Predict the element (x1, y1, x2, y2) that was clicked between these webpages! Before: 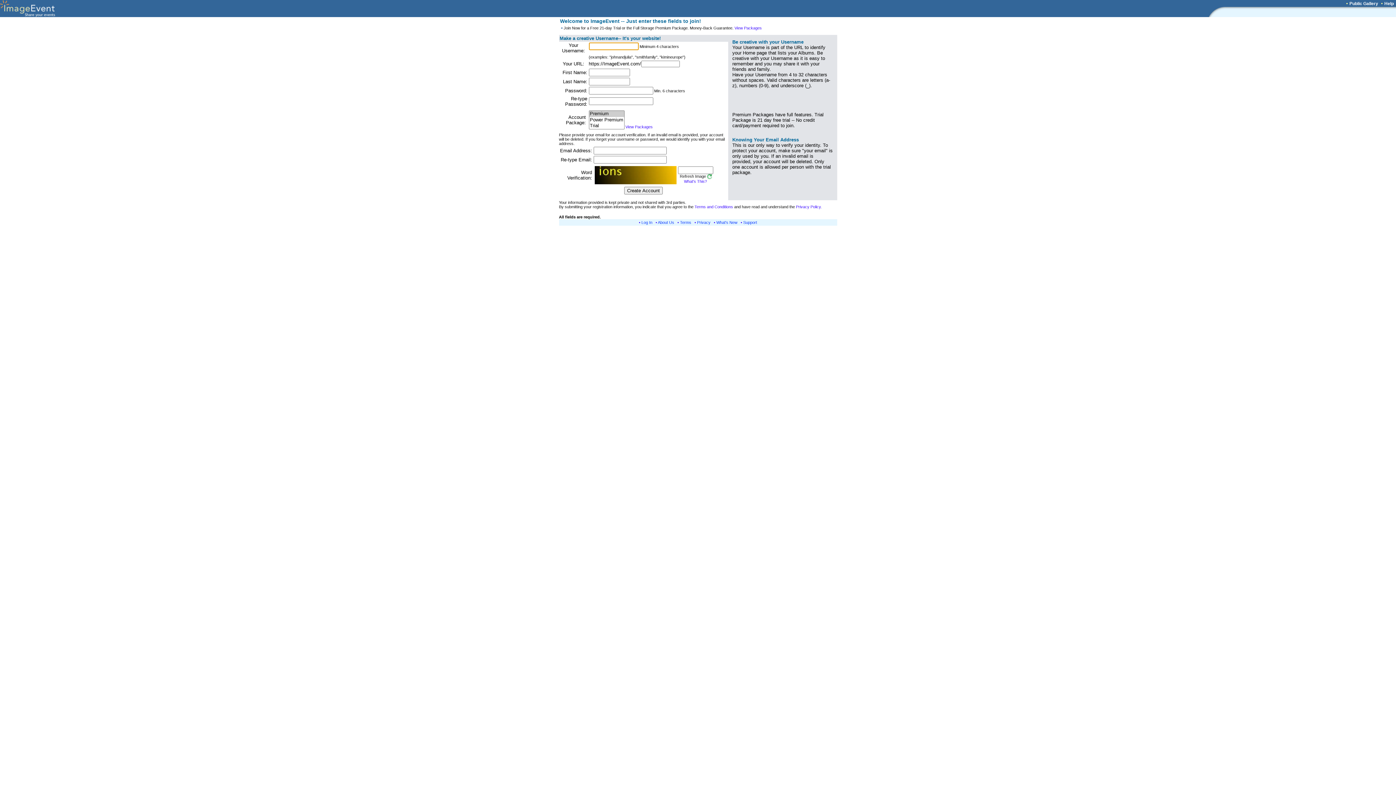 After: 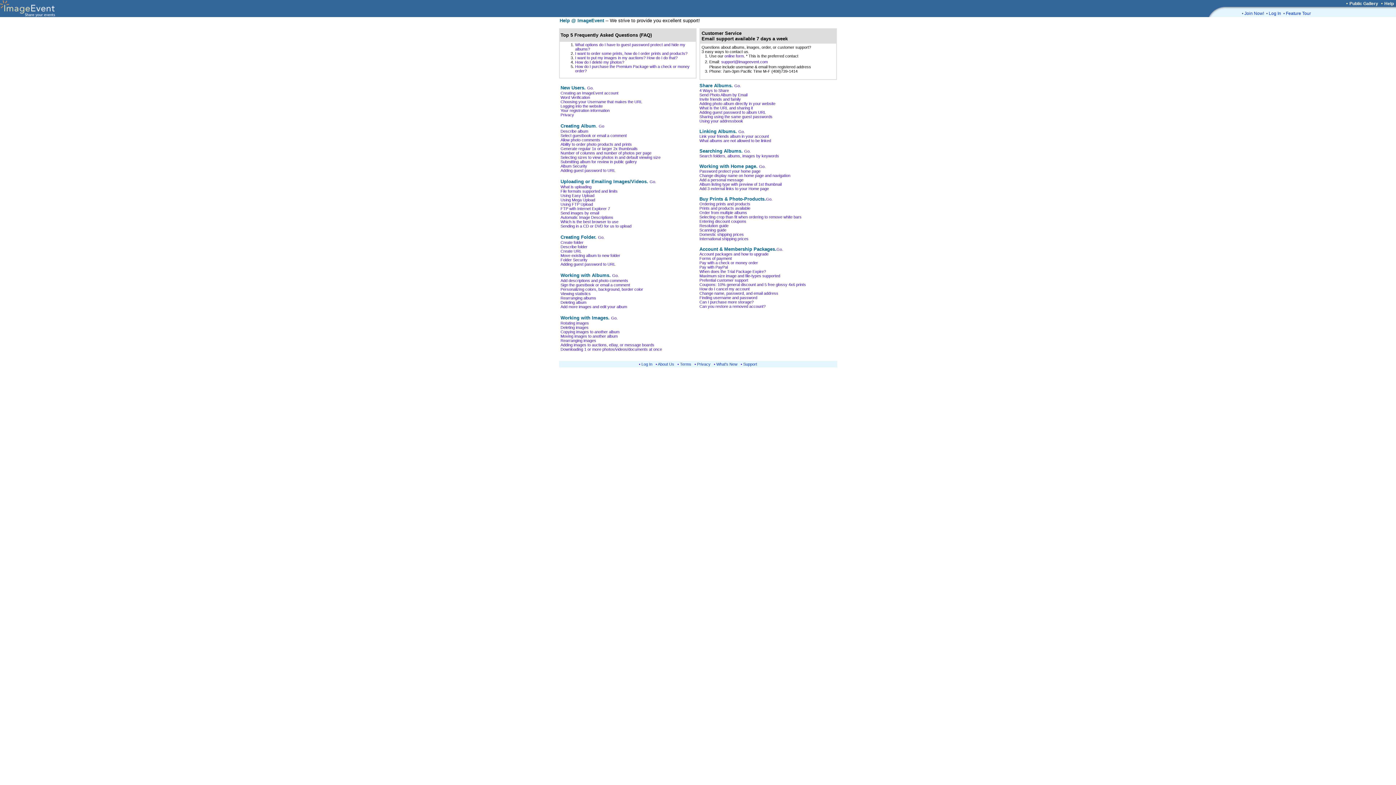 Action: bbox: (743, 220, 757, 224) label: Support